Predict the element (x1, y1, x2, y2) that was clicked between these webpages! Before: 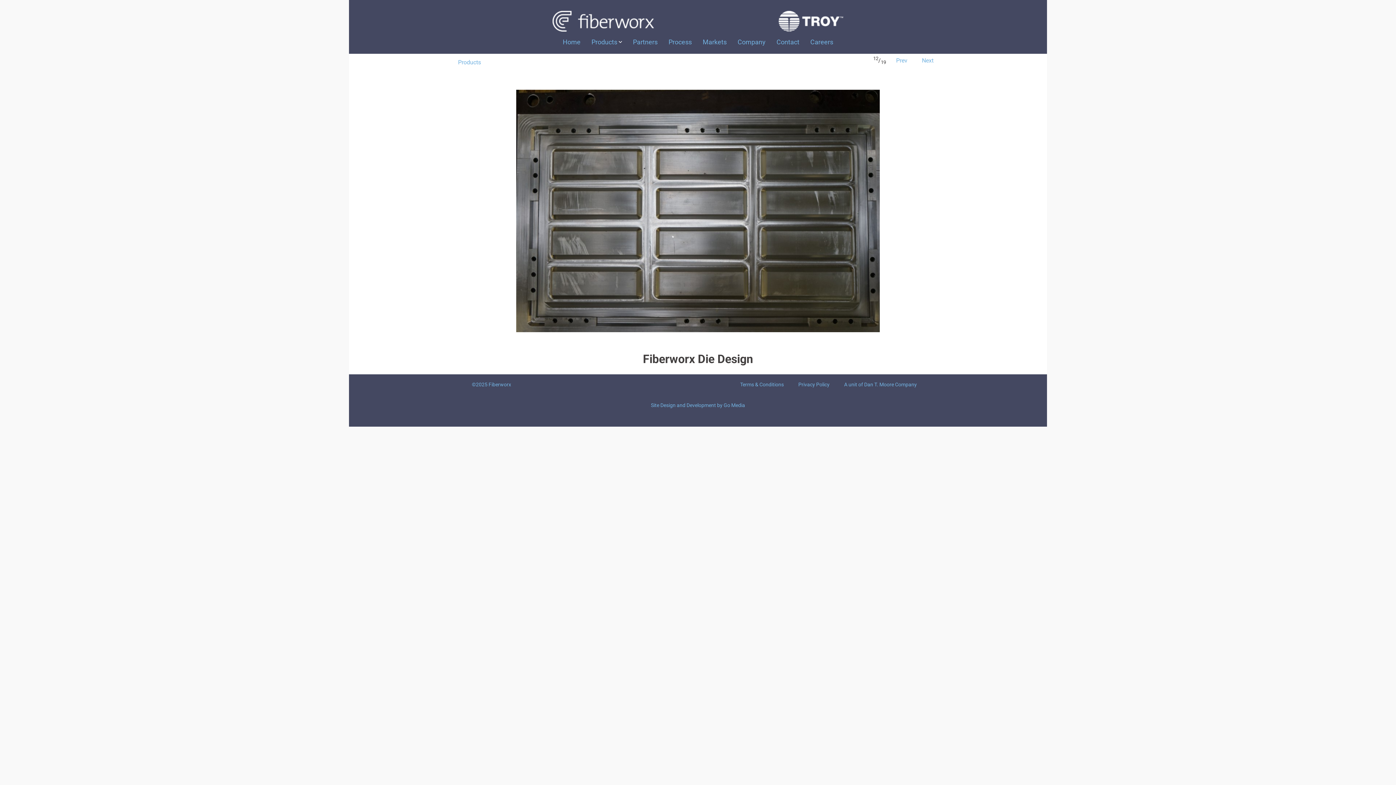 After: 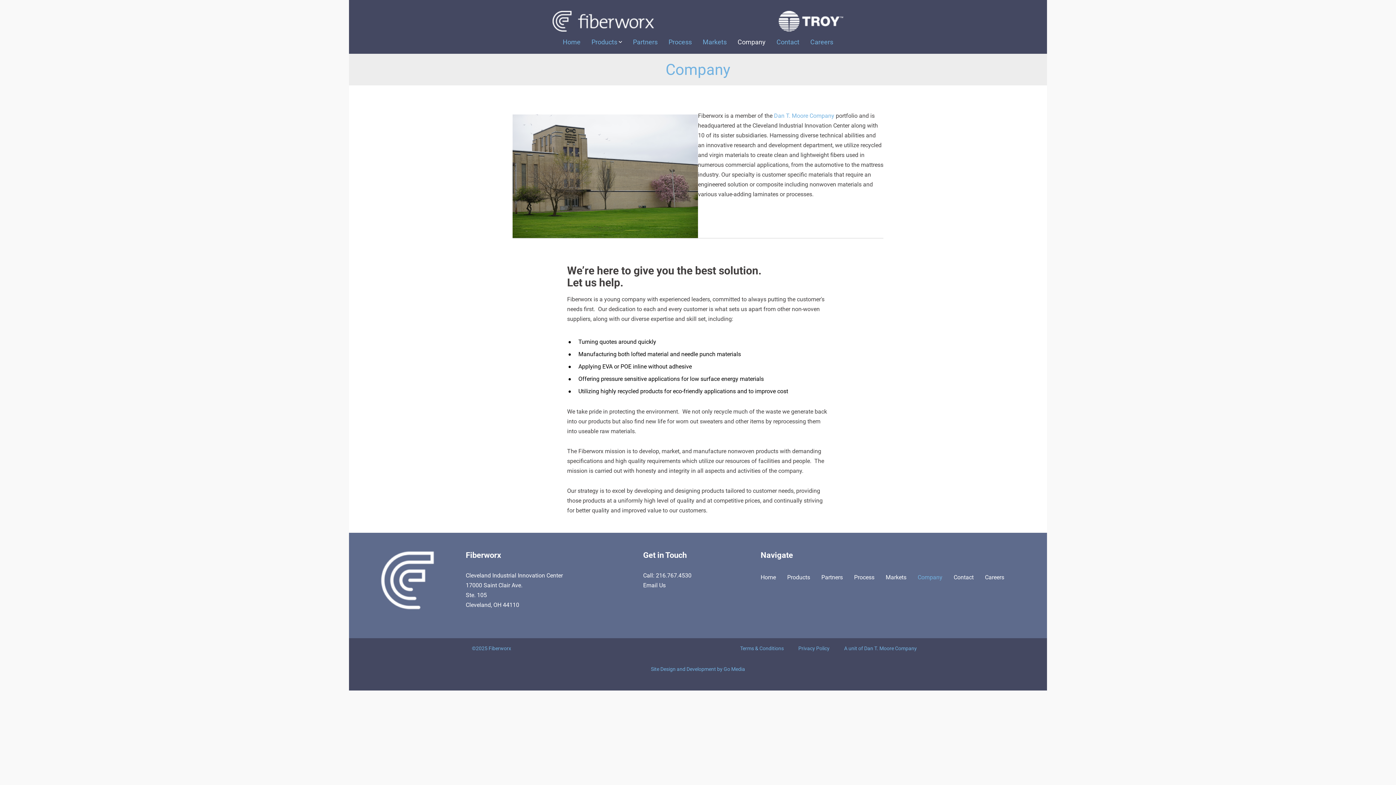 Action: bbox: (732, 33, 771, 50) label: Company